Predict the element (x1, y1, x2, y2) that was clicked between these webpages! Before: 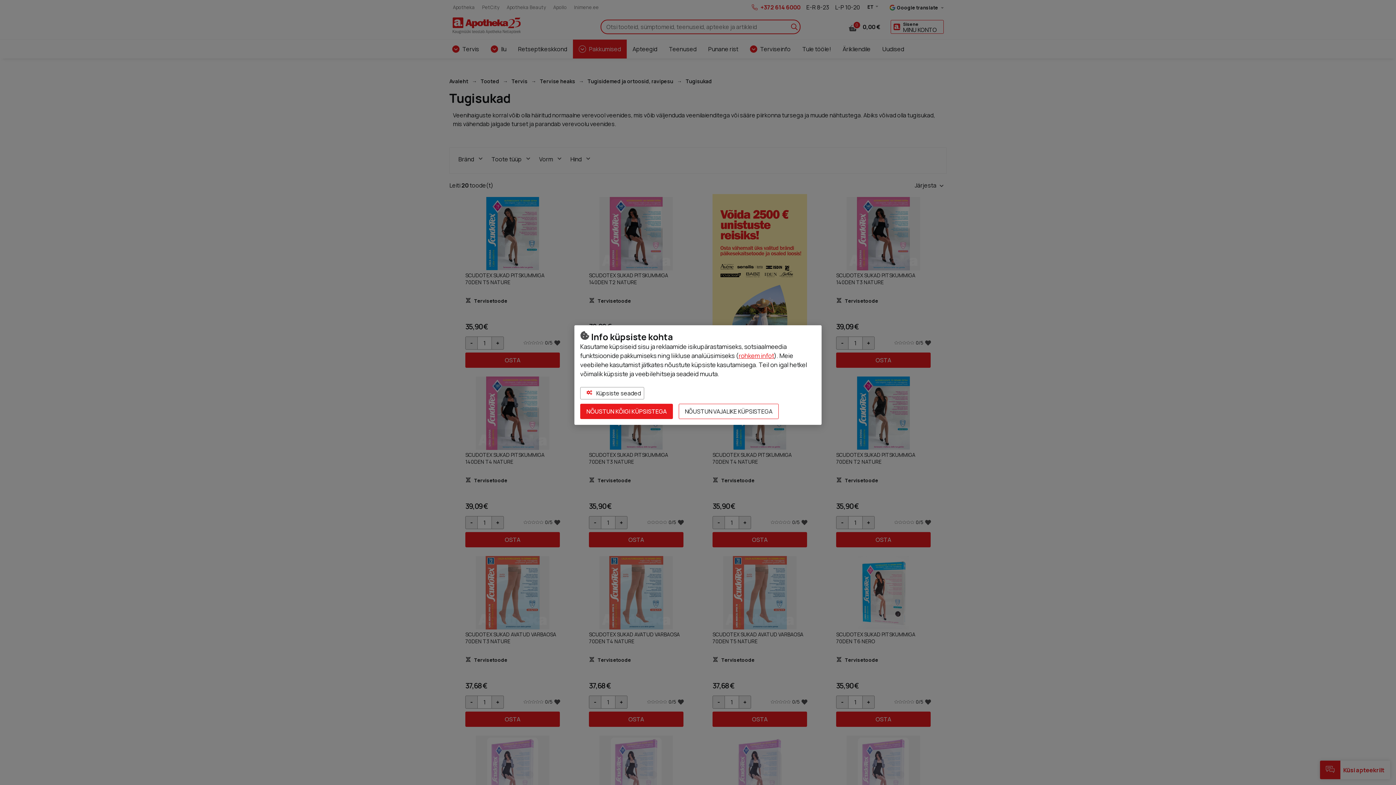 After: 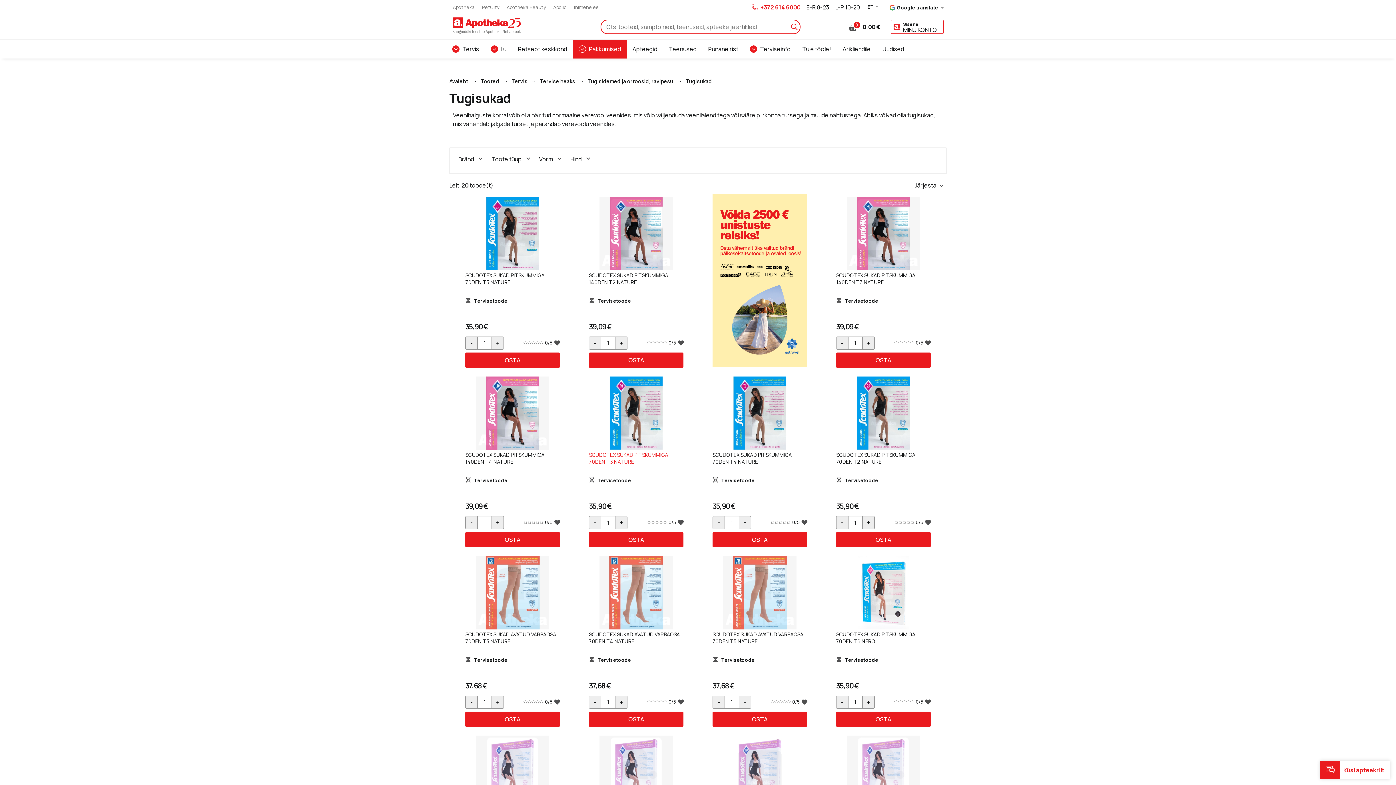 Action: bbox: (580, 404, 673, 419) label: NÕUSTUN KÕIGI KÜPSISTEGA